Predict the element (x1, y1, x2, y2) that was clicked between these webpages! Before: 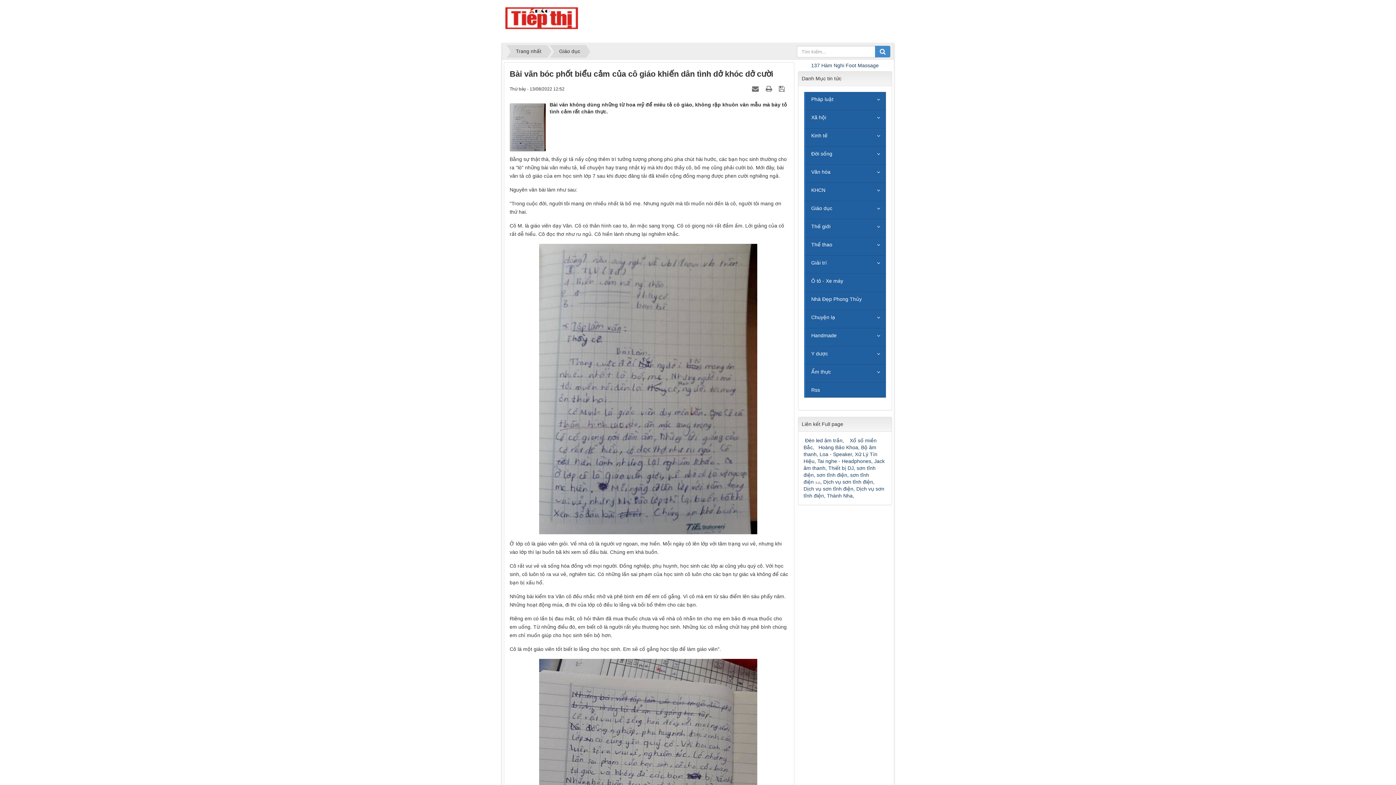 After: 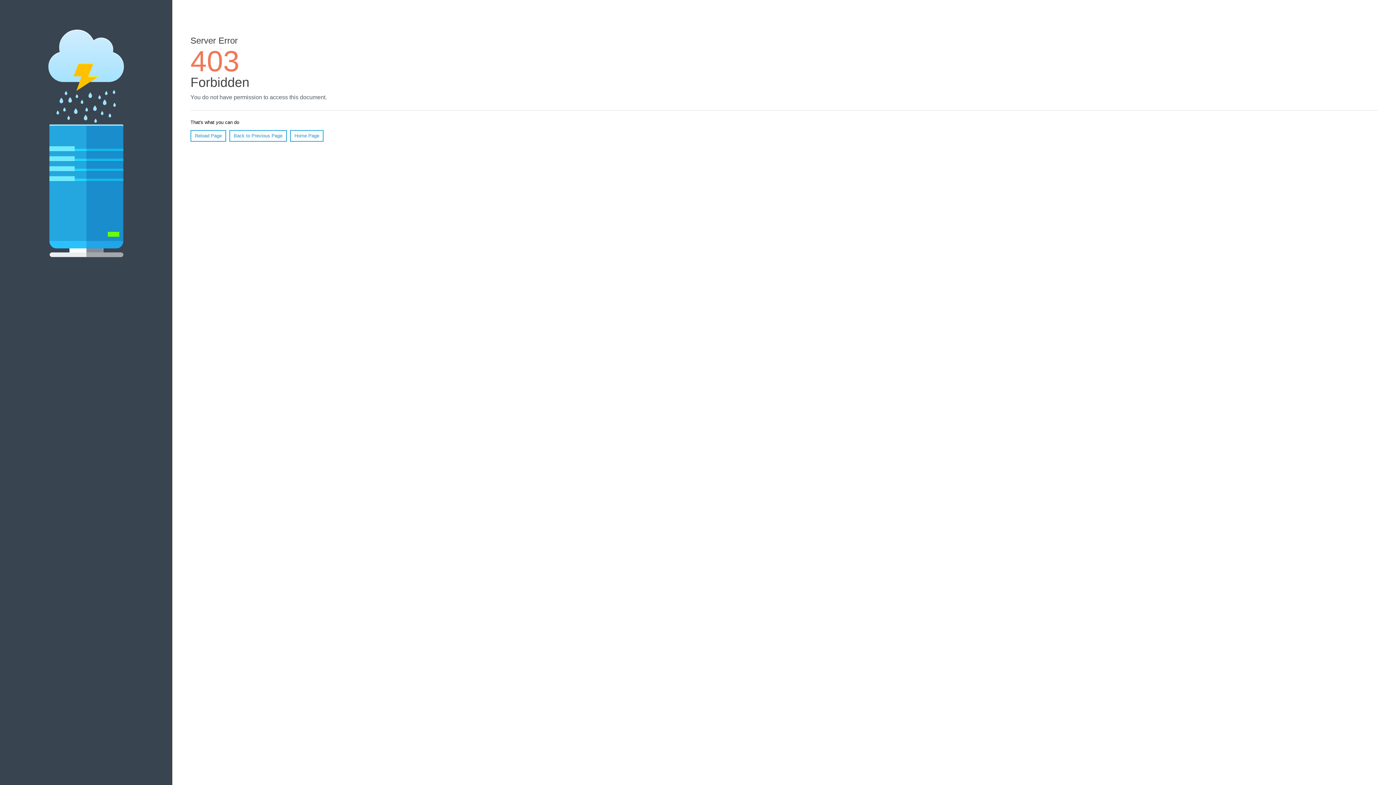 Action: bbox: (804, 237, 886, 252) label: Thể thao